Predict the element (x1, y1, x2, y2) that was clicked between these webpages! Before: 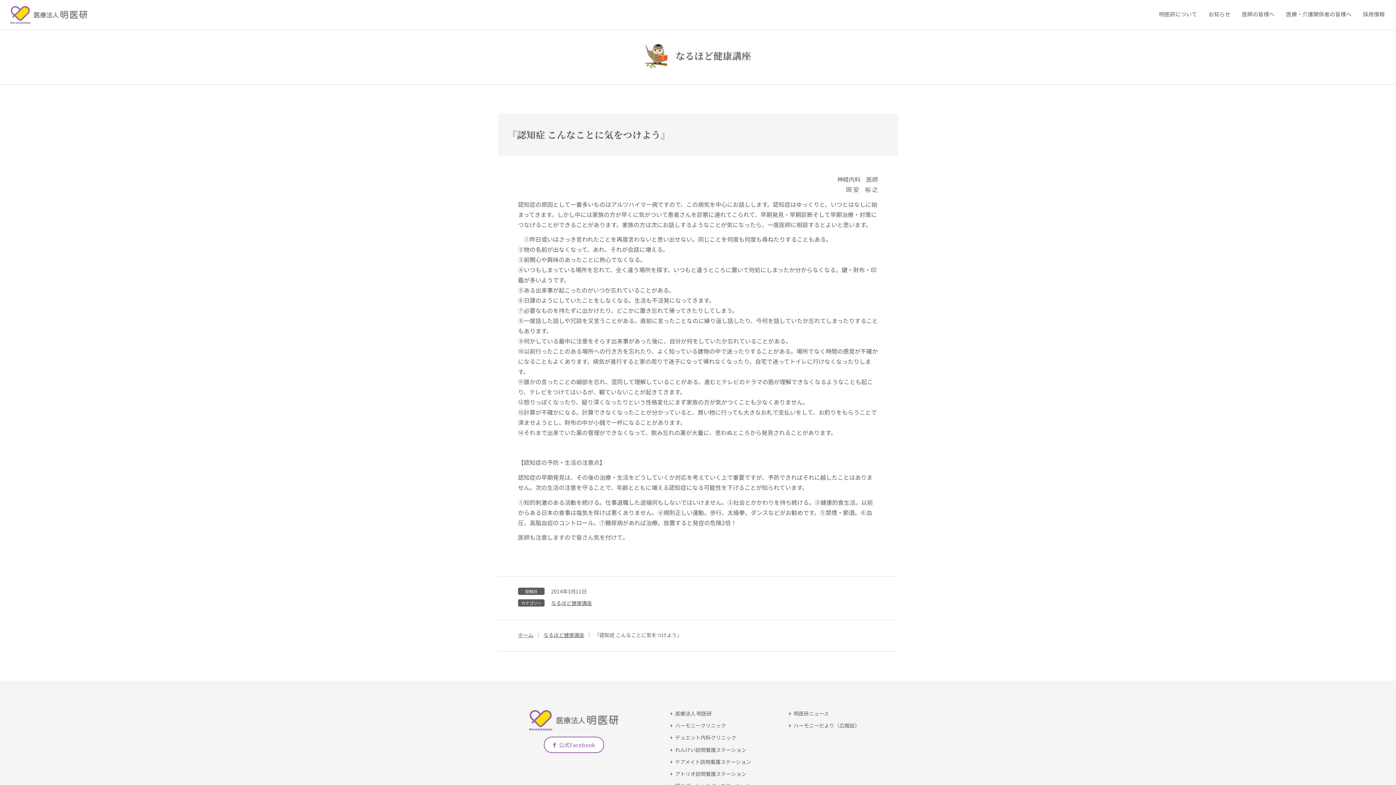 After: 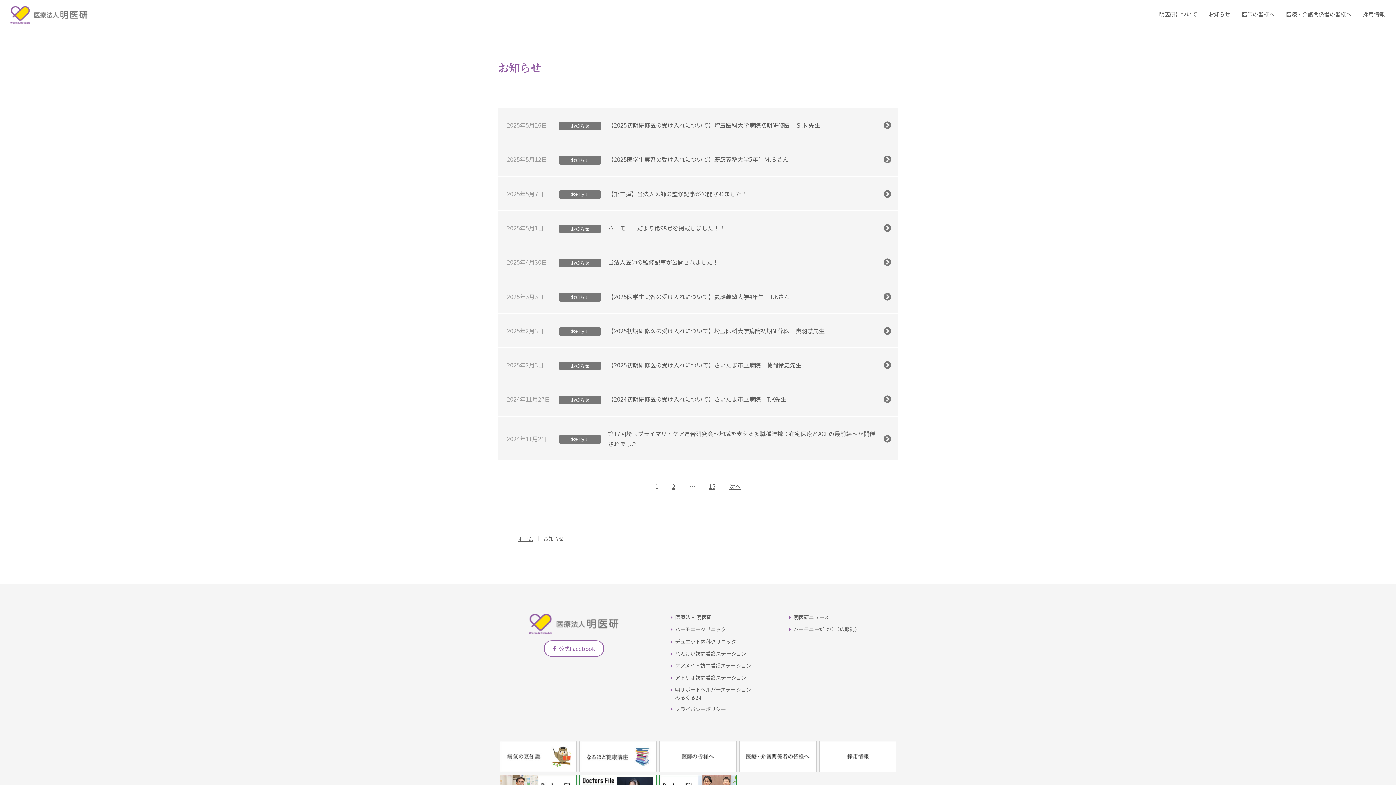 Action: label: 明医研ニュース bbox: (793, 710, 829, 717)